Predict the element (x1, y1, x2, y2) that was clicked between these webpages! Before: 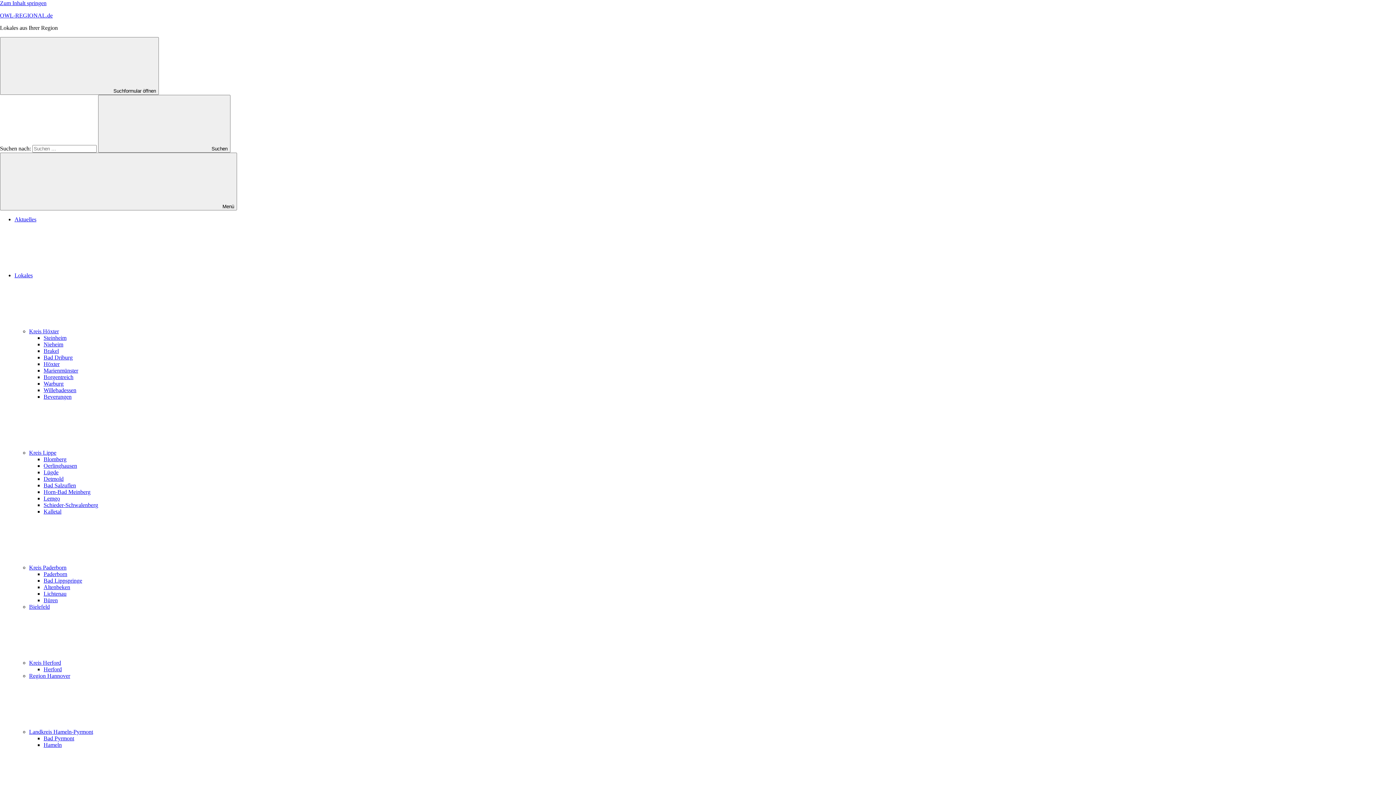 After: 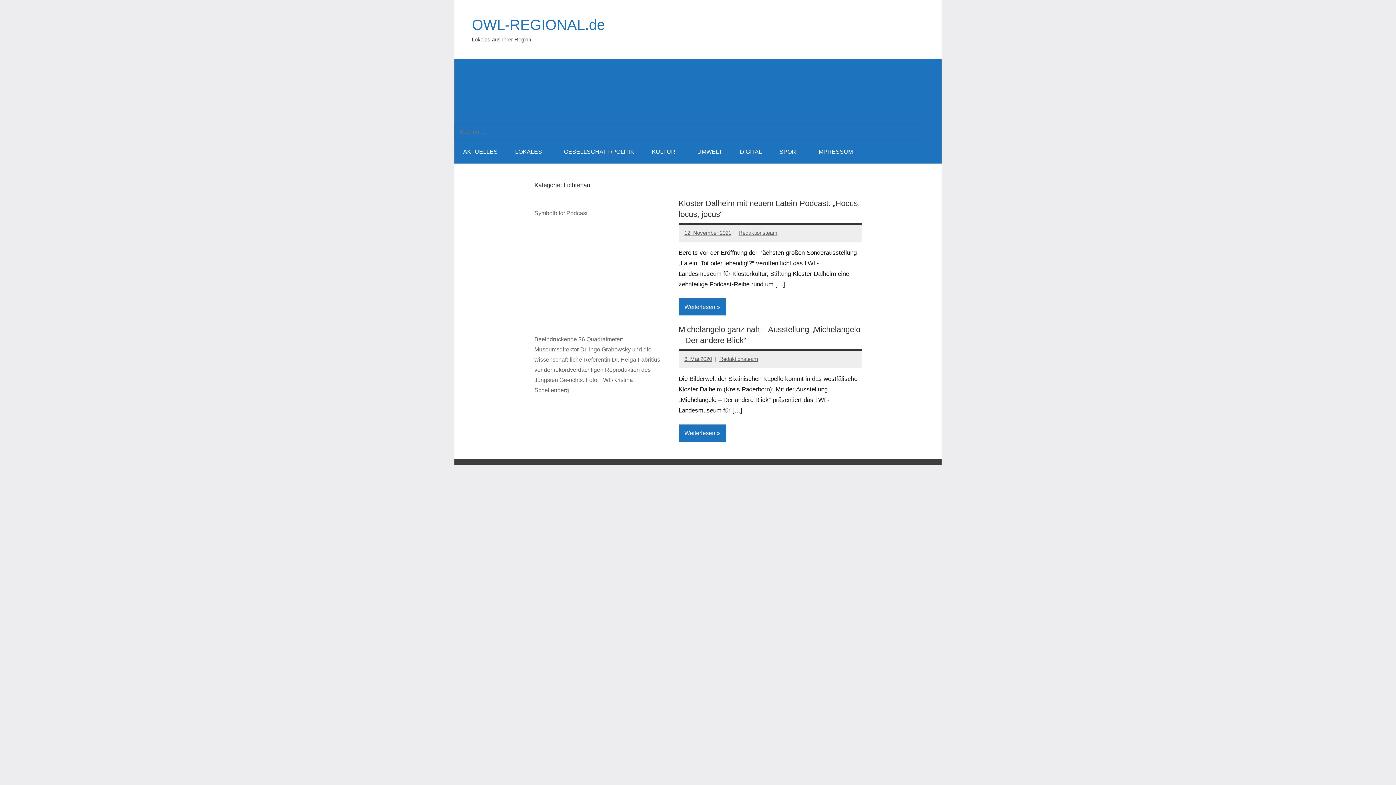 Action: bbox: (43, 590, 66, 597) label: Lichtenau